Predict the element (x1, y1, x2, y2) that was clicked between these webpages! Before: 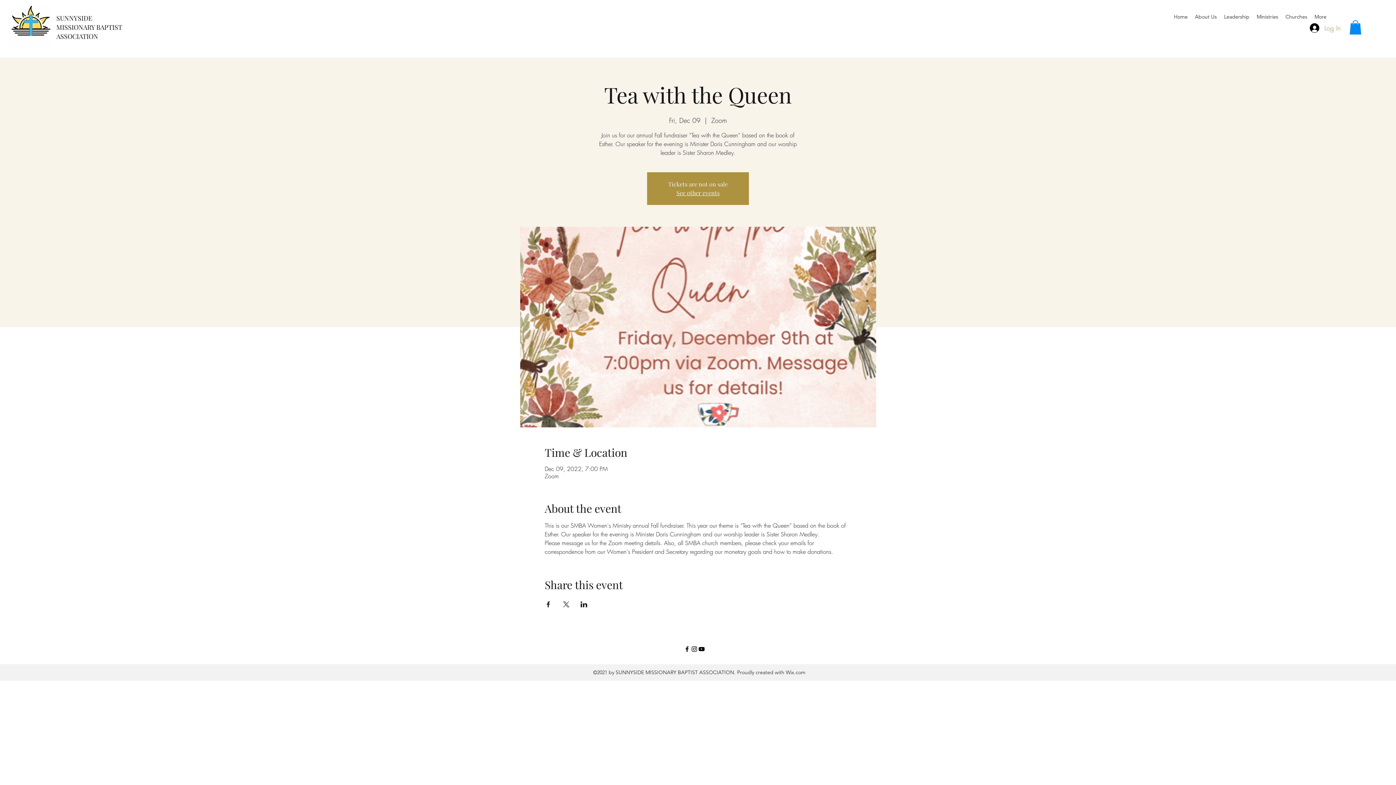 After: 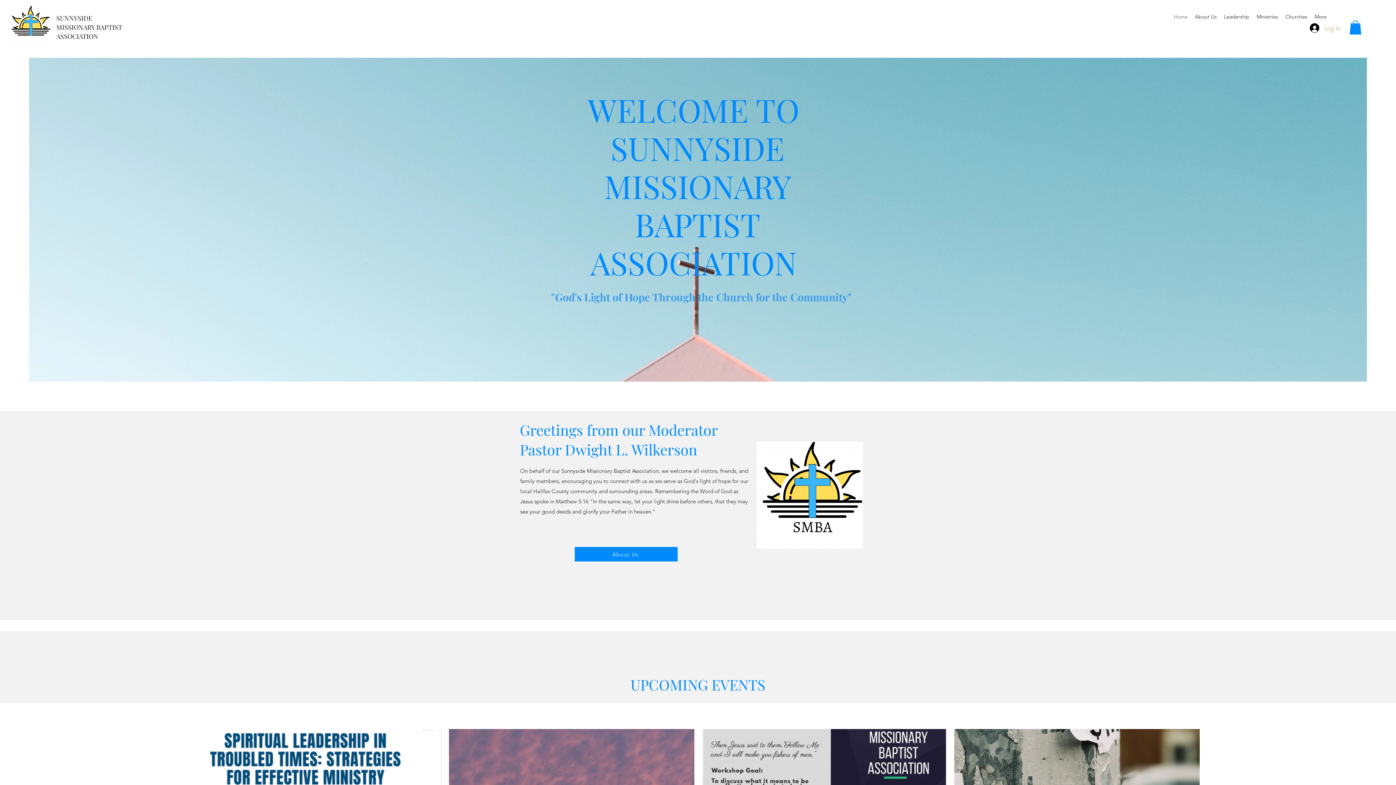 Action: label: Home bbox: (1170, 11, 1191, 22)